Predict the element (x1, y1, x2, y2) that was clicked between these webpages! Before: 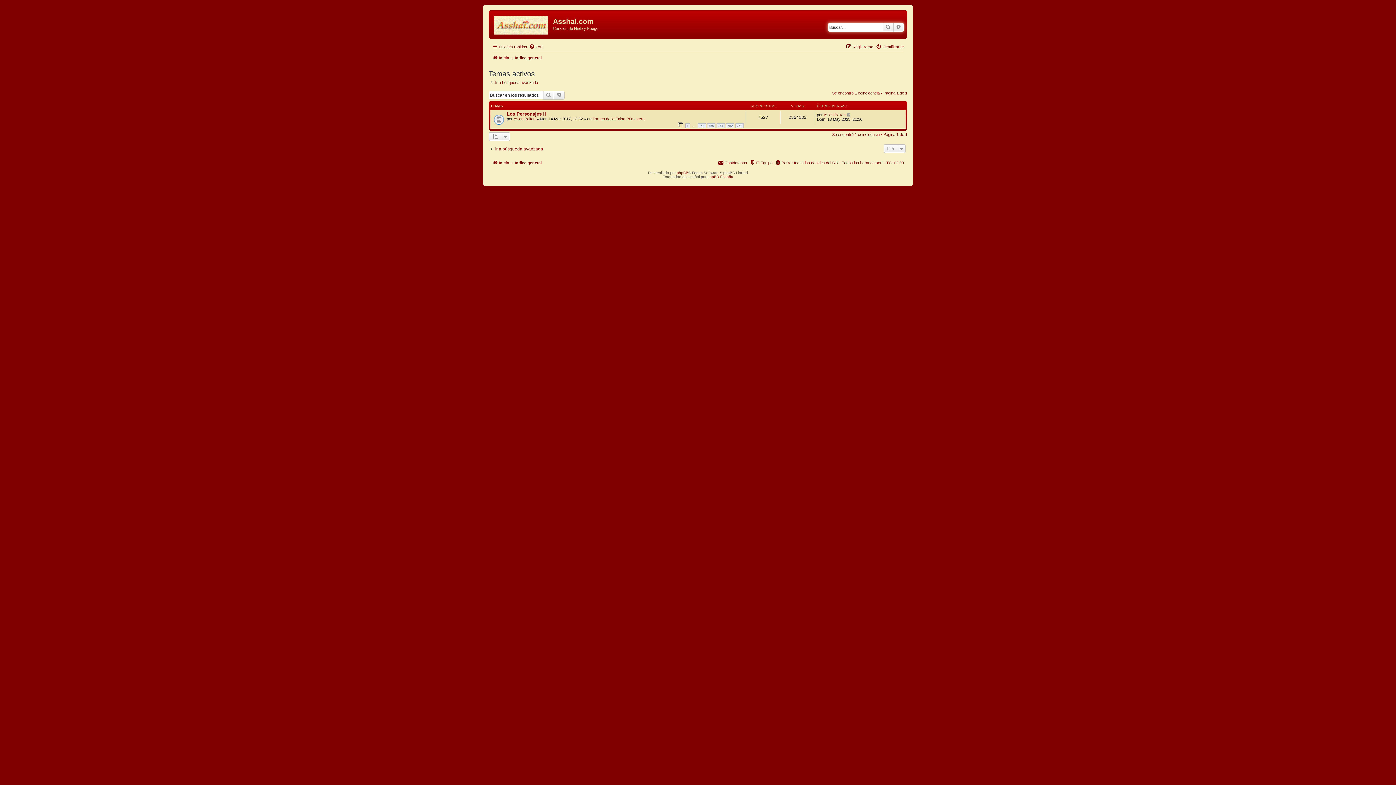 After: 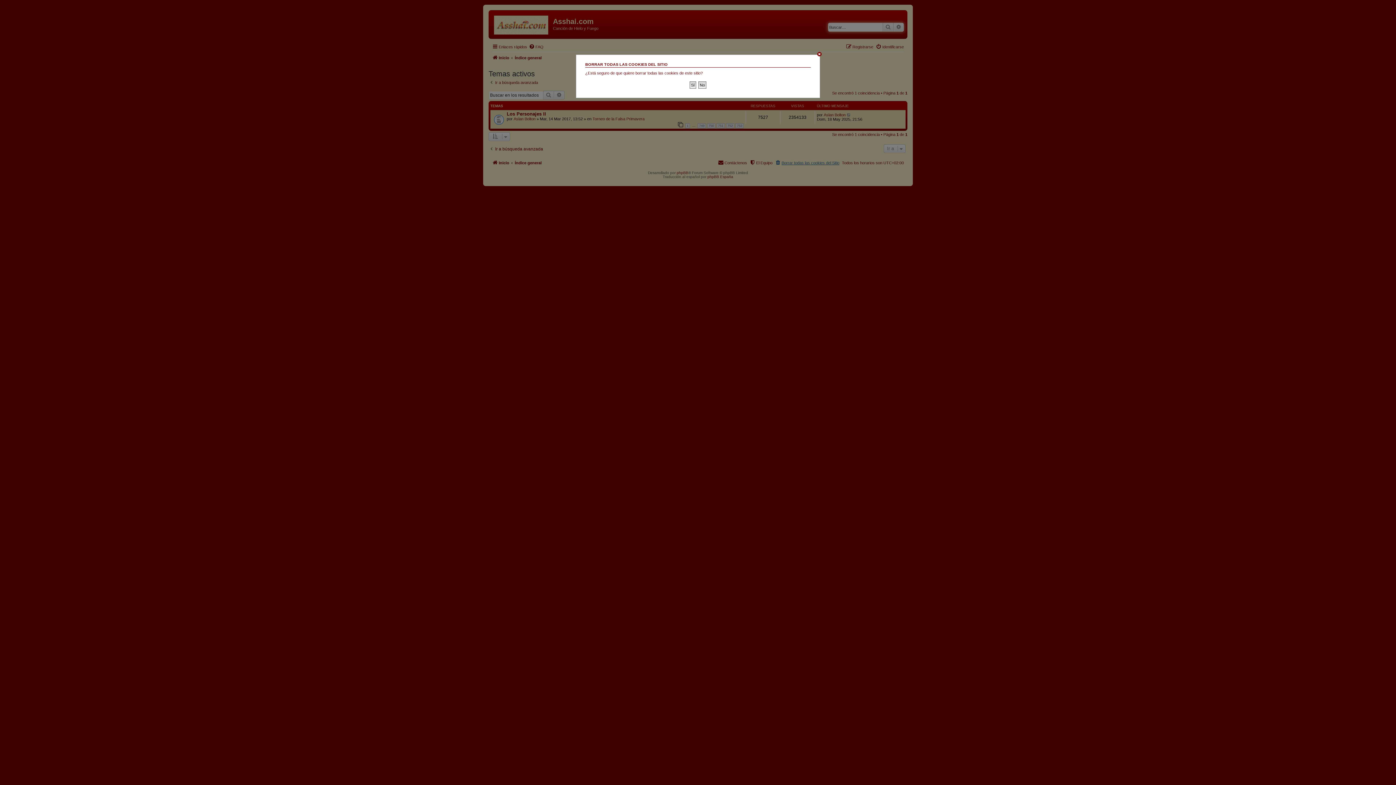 Action: label: Borrar todas las cookies del Sitio bbox: (775, 158, 839, 167)